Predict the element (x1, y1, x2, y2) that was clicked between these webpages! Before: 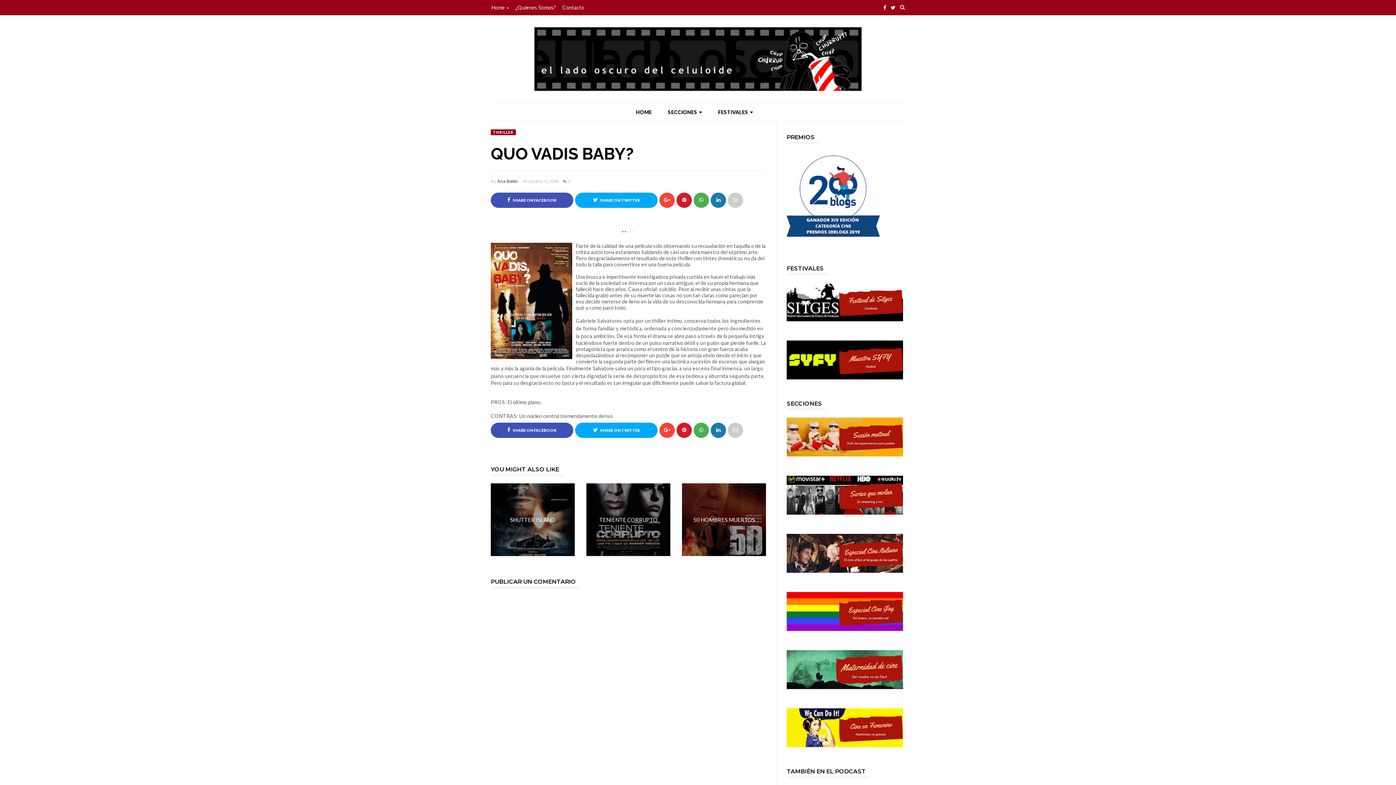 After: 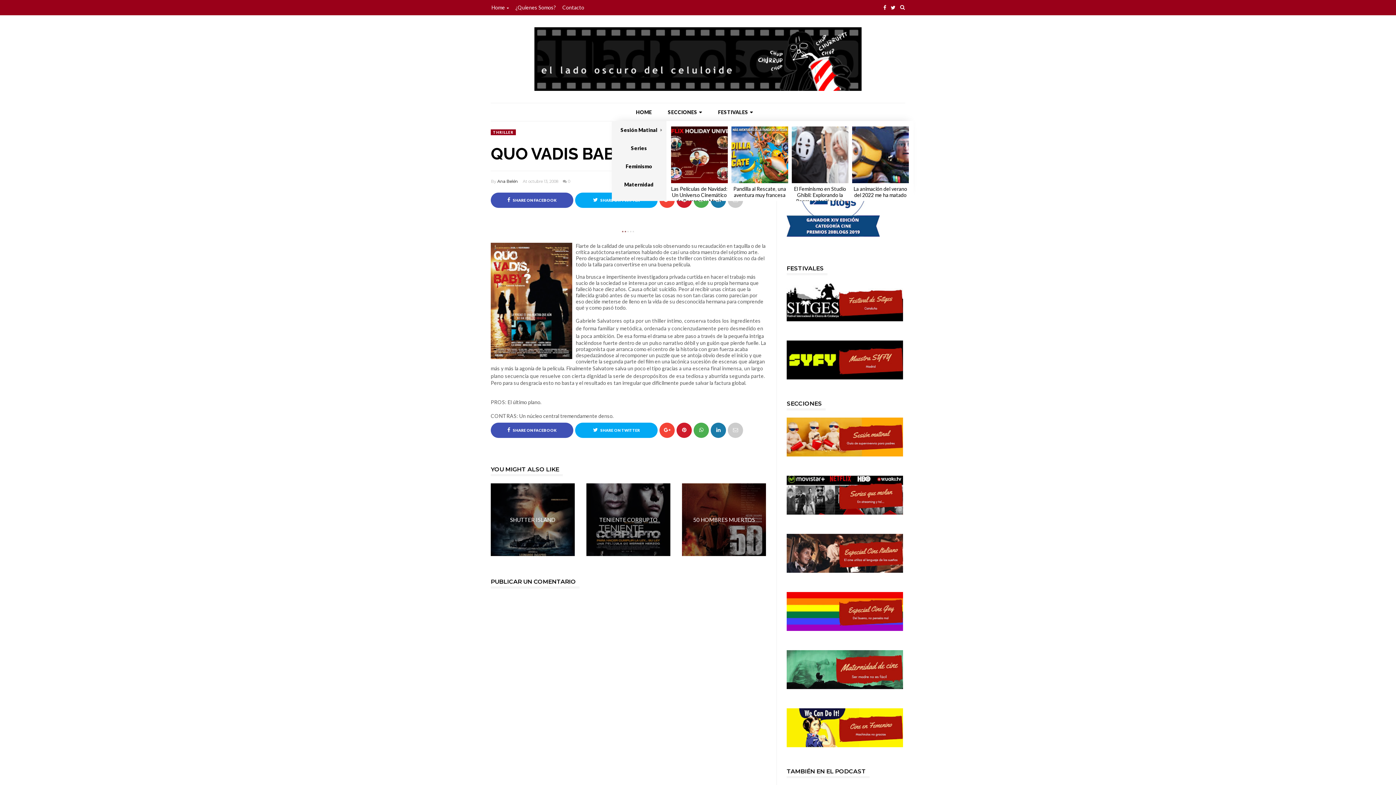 Action: bbox: (660, 109, 709, 115) label: SECCIONES